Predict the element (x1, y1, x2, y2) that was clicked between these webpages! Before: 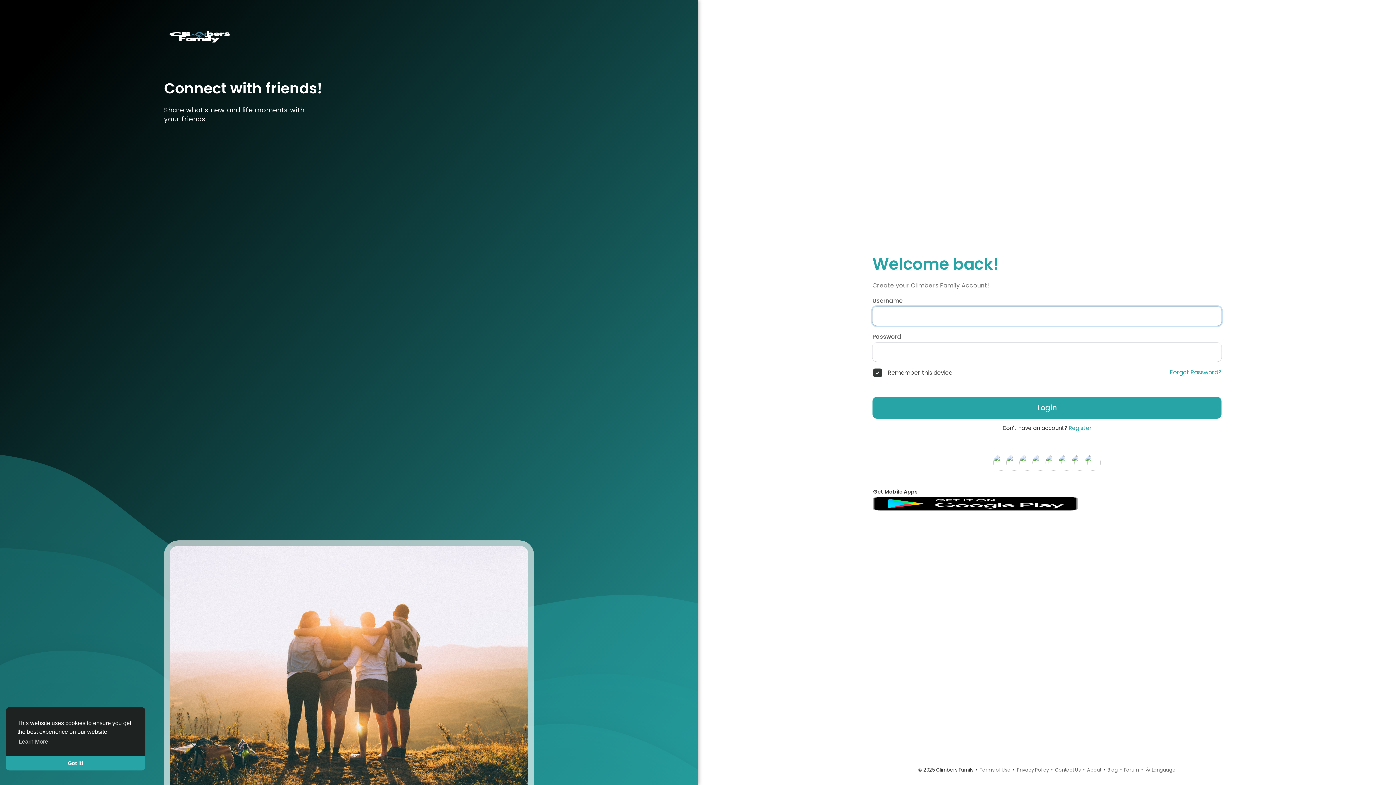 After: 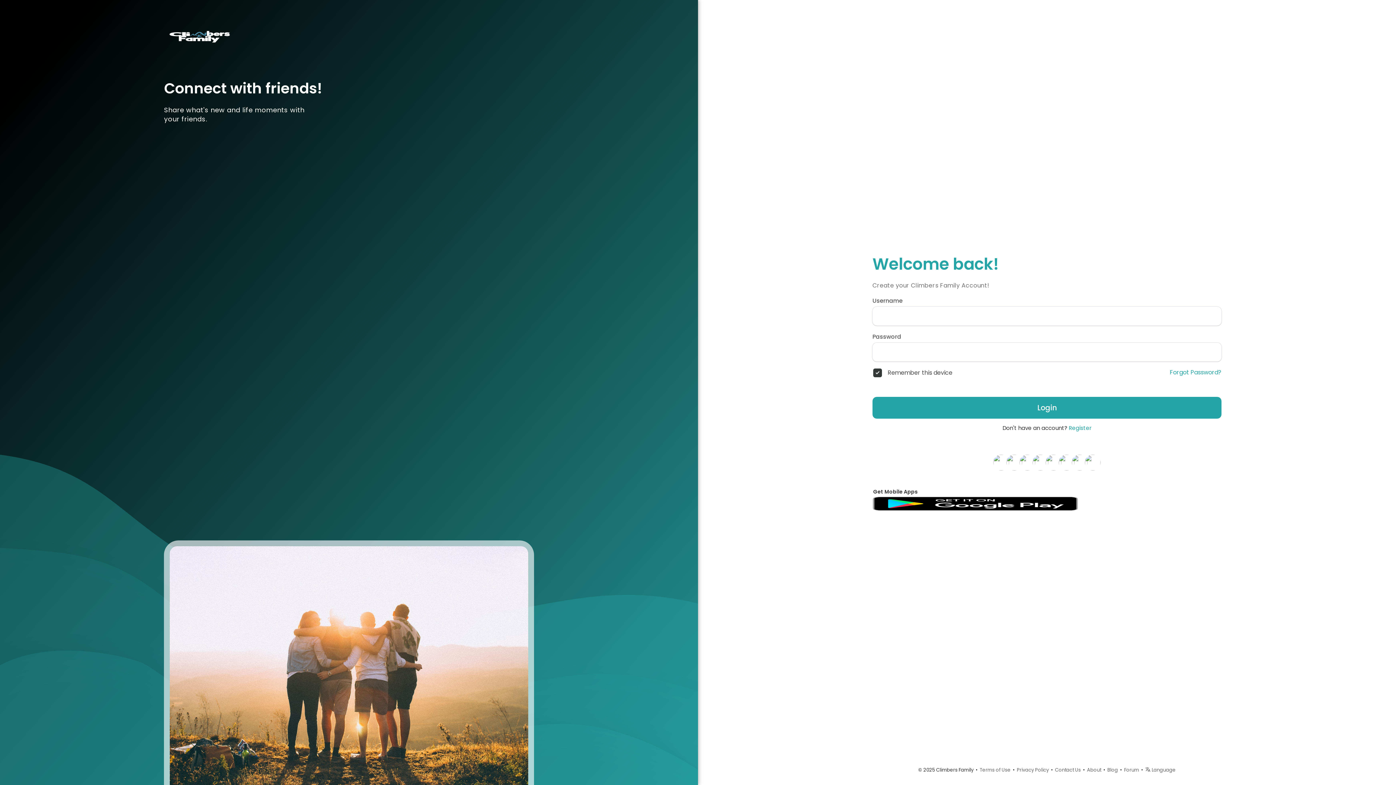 Action: label: dismiss cookie message bbox: (5, 756, 145, 770)